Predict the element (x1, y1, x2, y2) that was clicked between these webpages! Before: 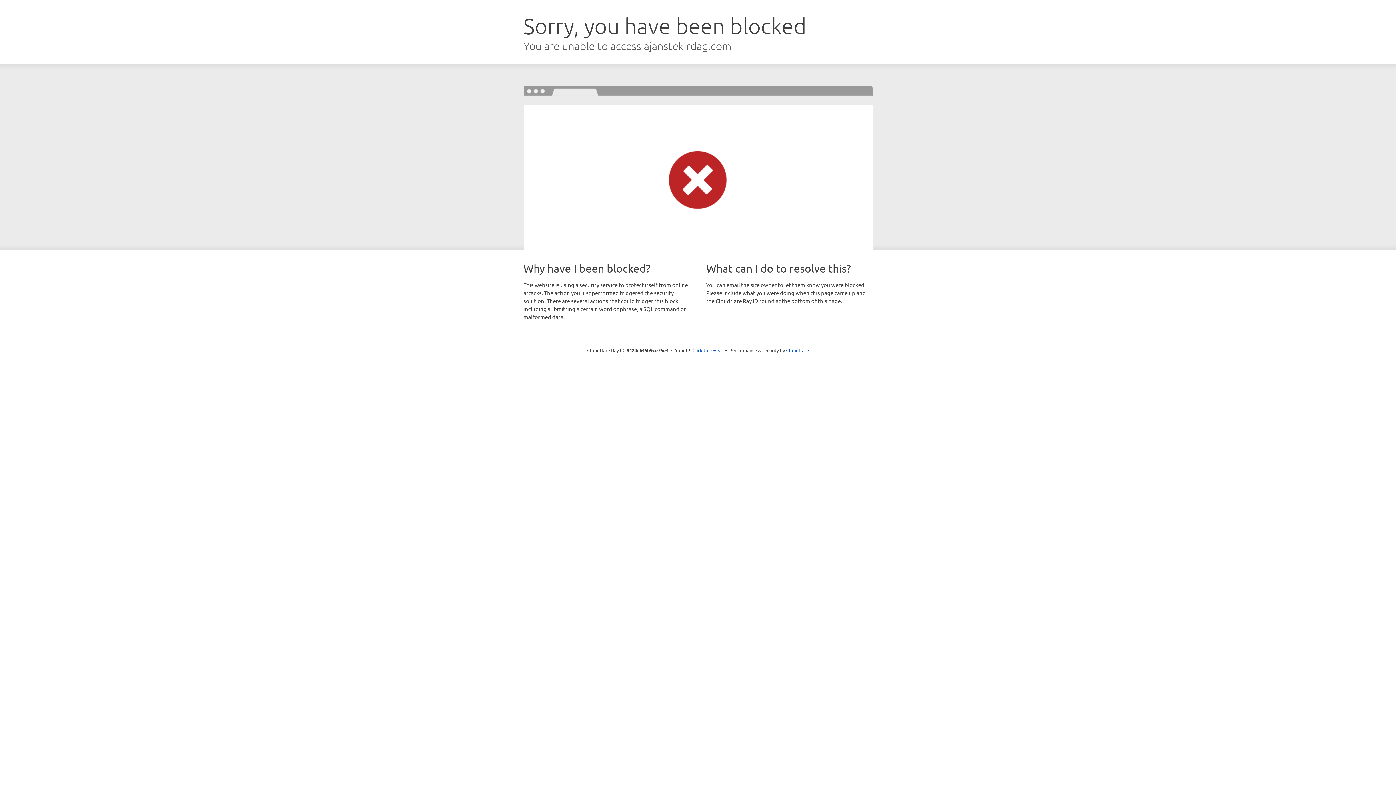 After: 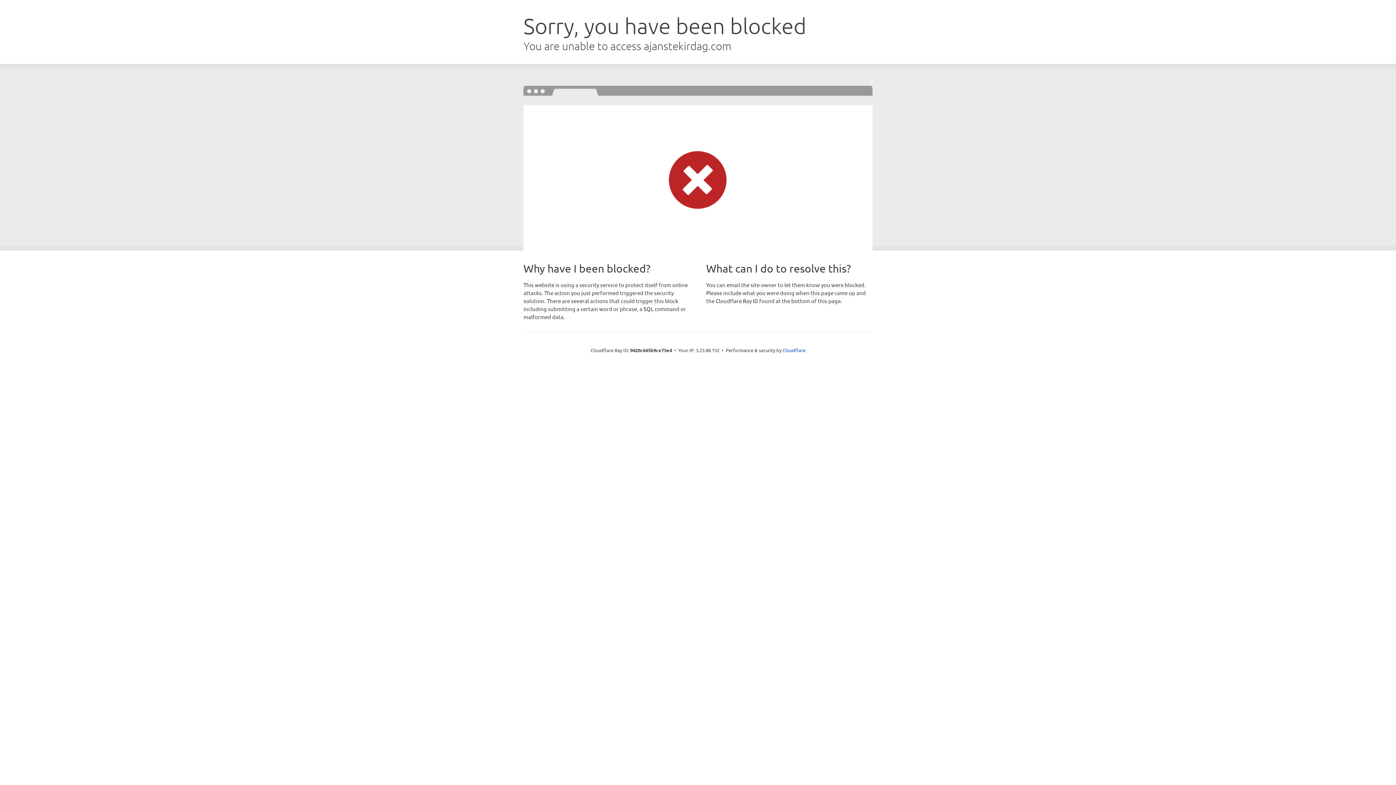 Action: label: Click to reveal bbox: (692, 346, 723, 353)